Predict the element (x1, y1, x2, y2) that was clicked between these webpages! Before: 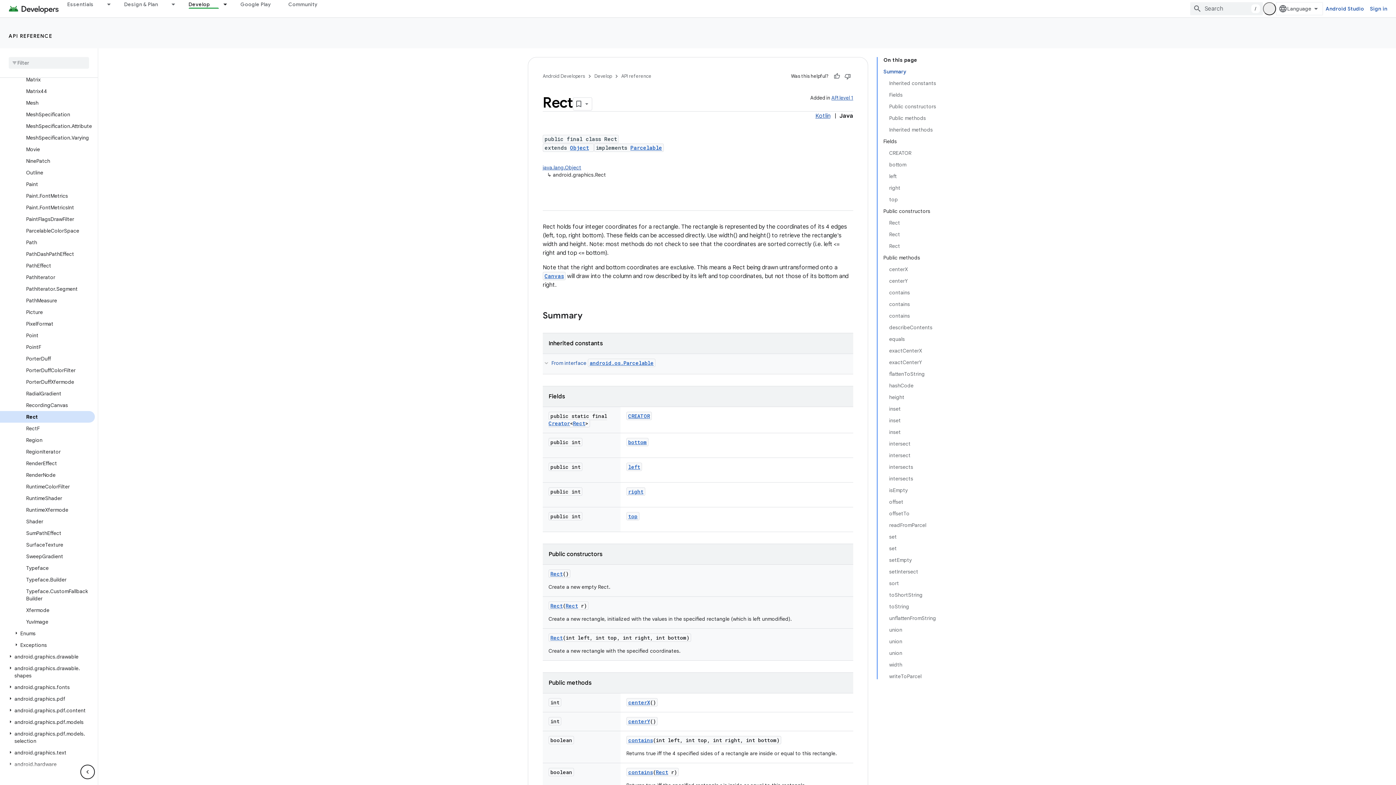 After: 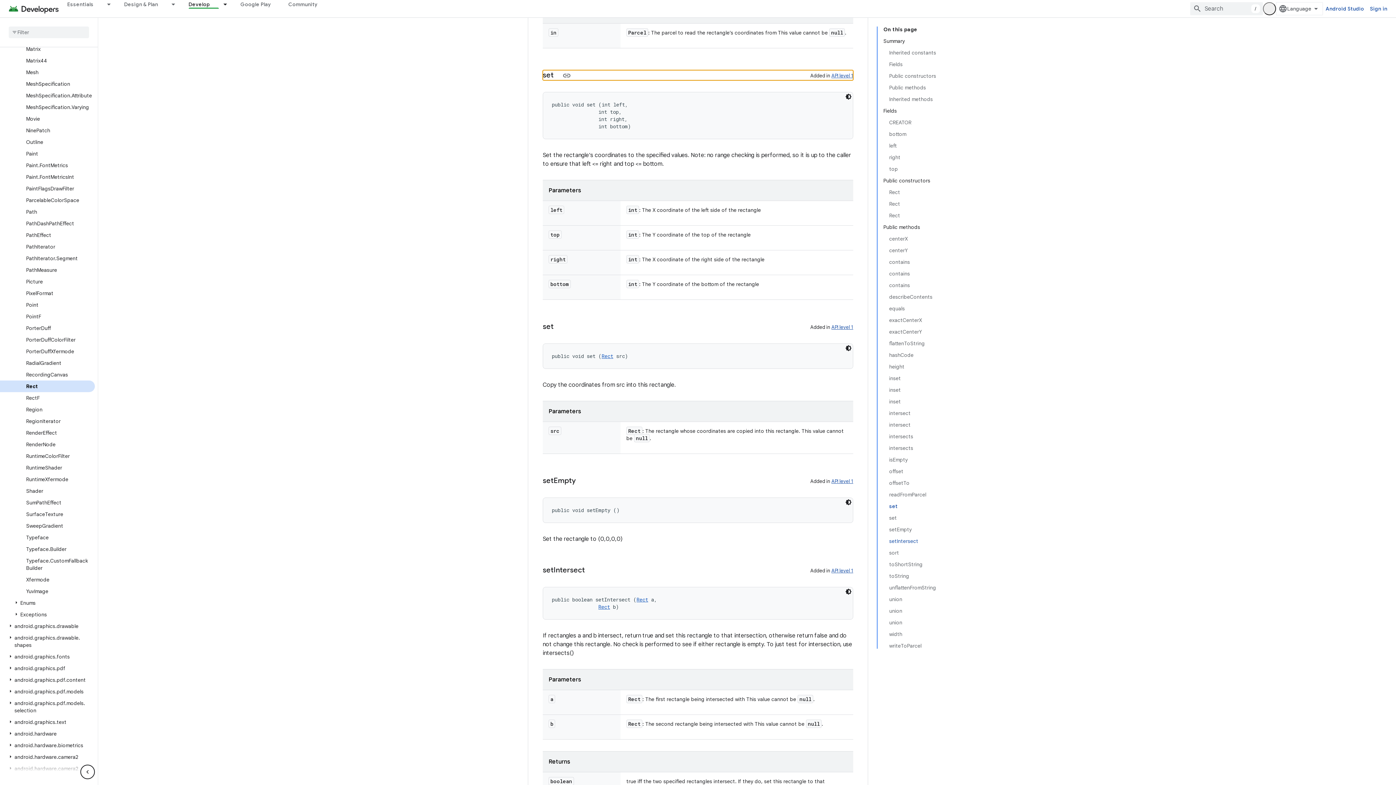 Action: label: set bbox: (889, 531, 936, 542)